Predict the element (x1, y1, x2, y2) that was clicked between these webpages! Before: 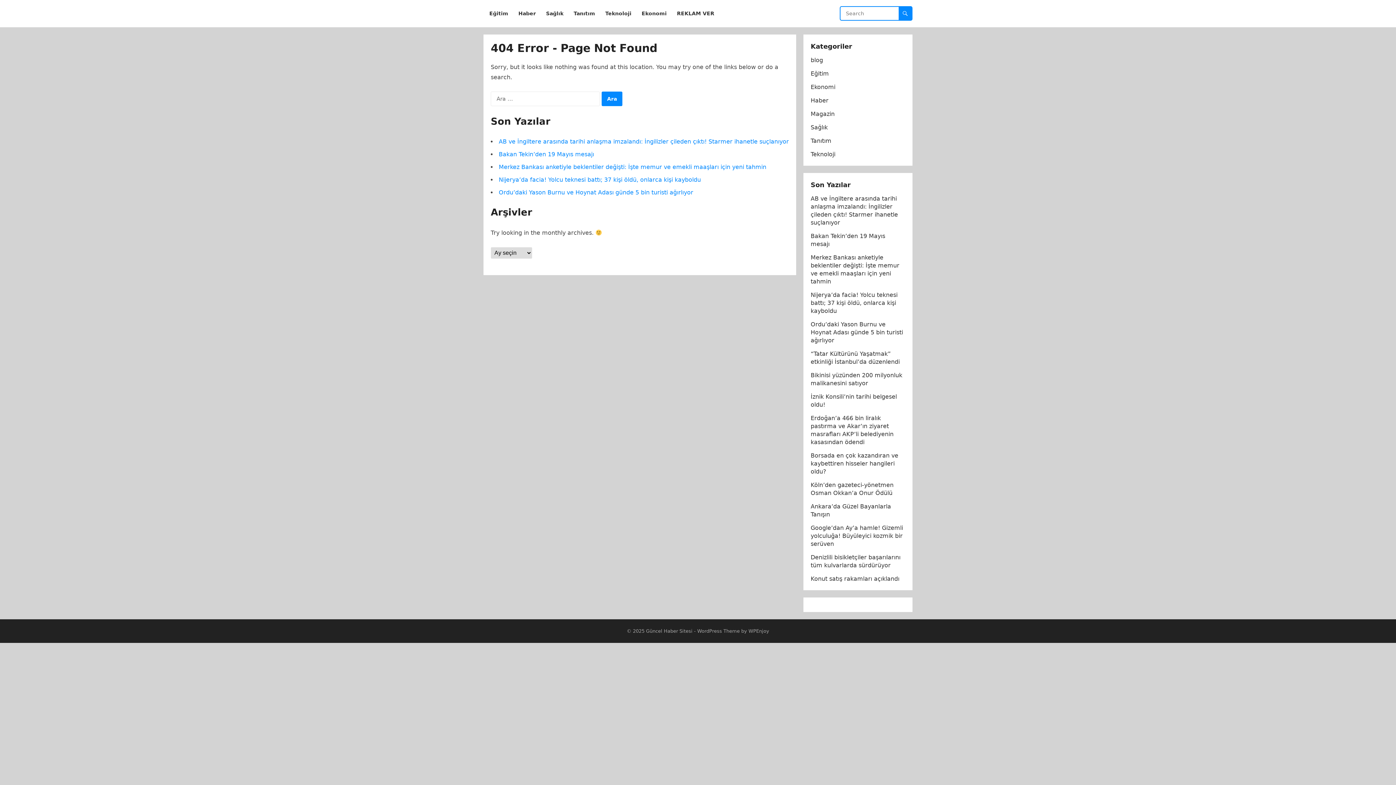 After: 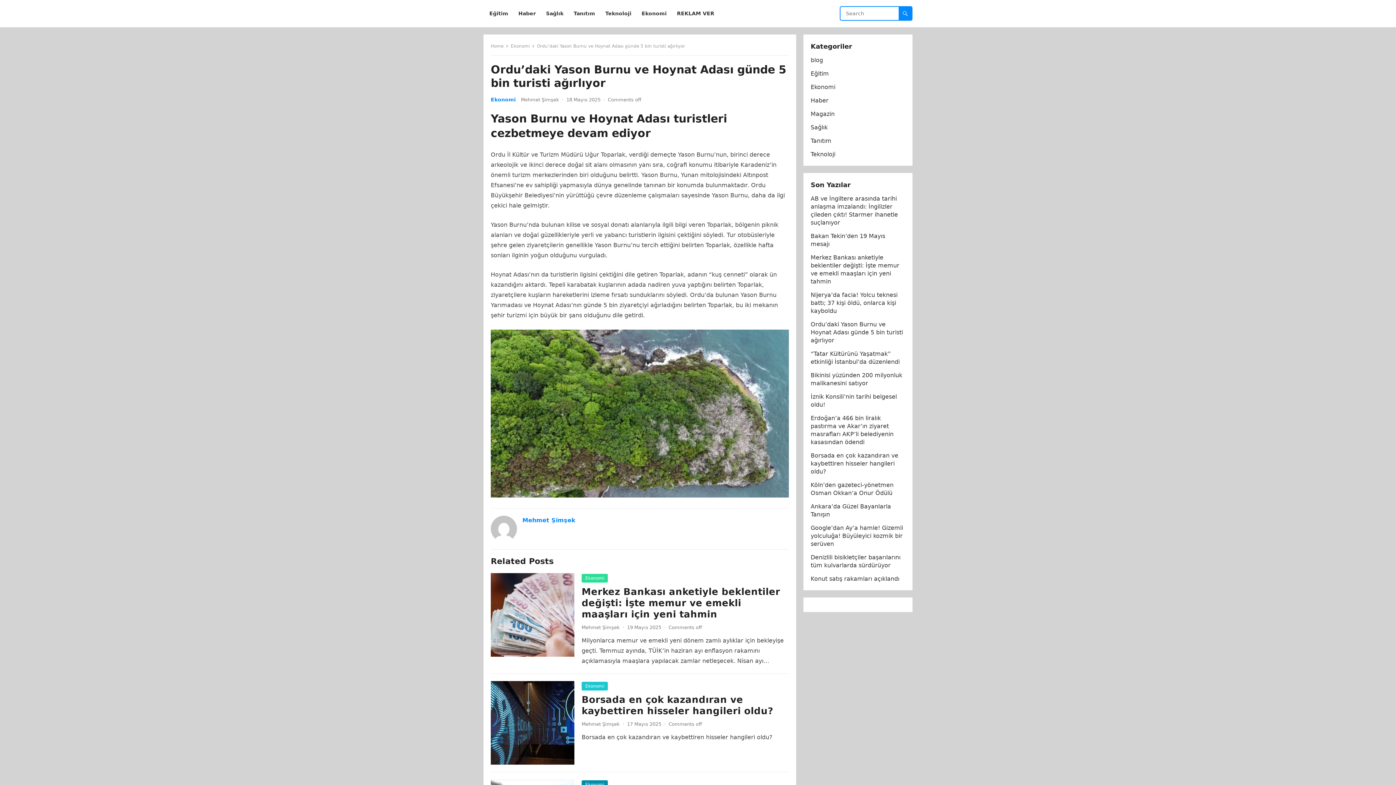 Action: bbox: (498, 189, 693, 196) label: Ordu’daki Yason Burnu ve Hoynat Adası günde 5 bin turisti ağırlıyor